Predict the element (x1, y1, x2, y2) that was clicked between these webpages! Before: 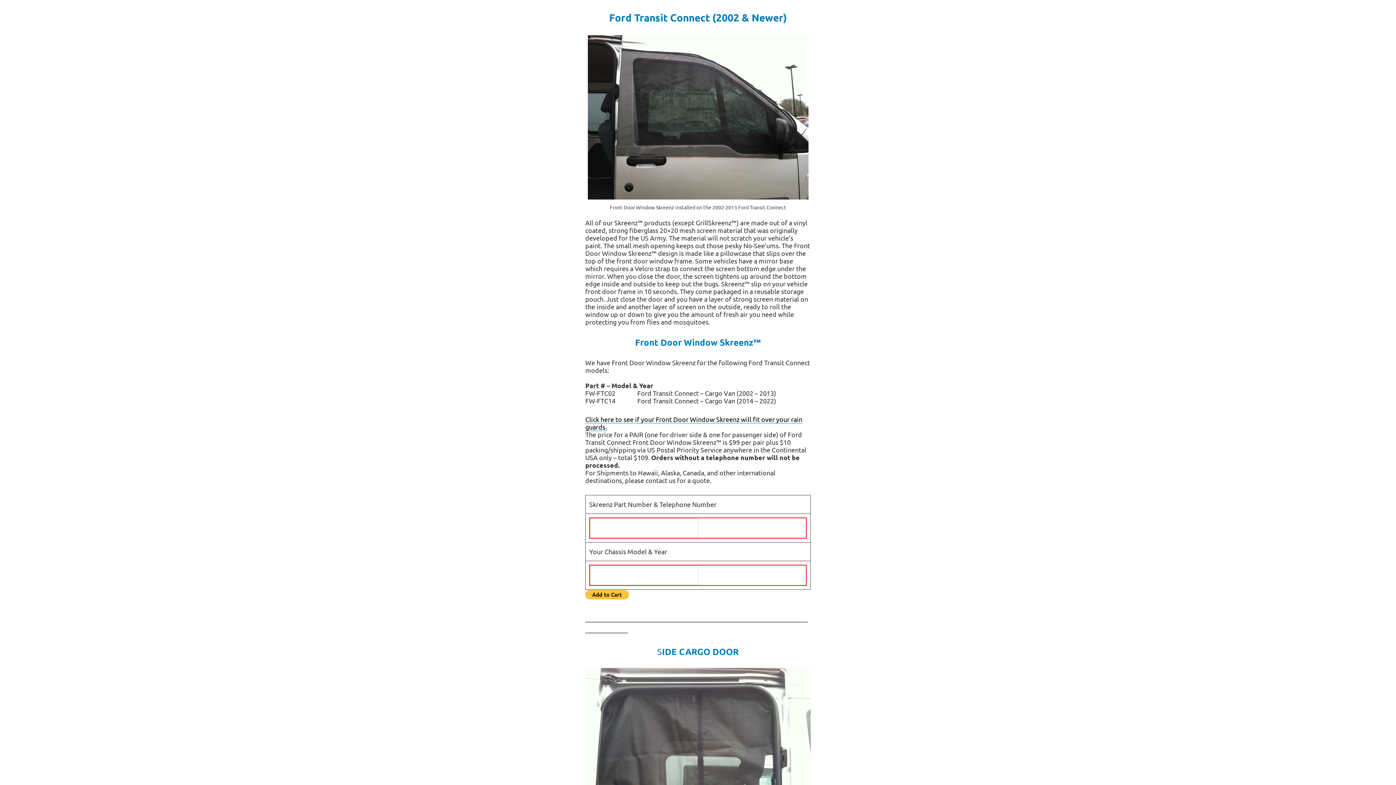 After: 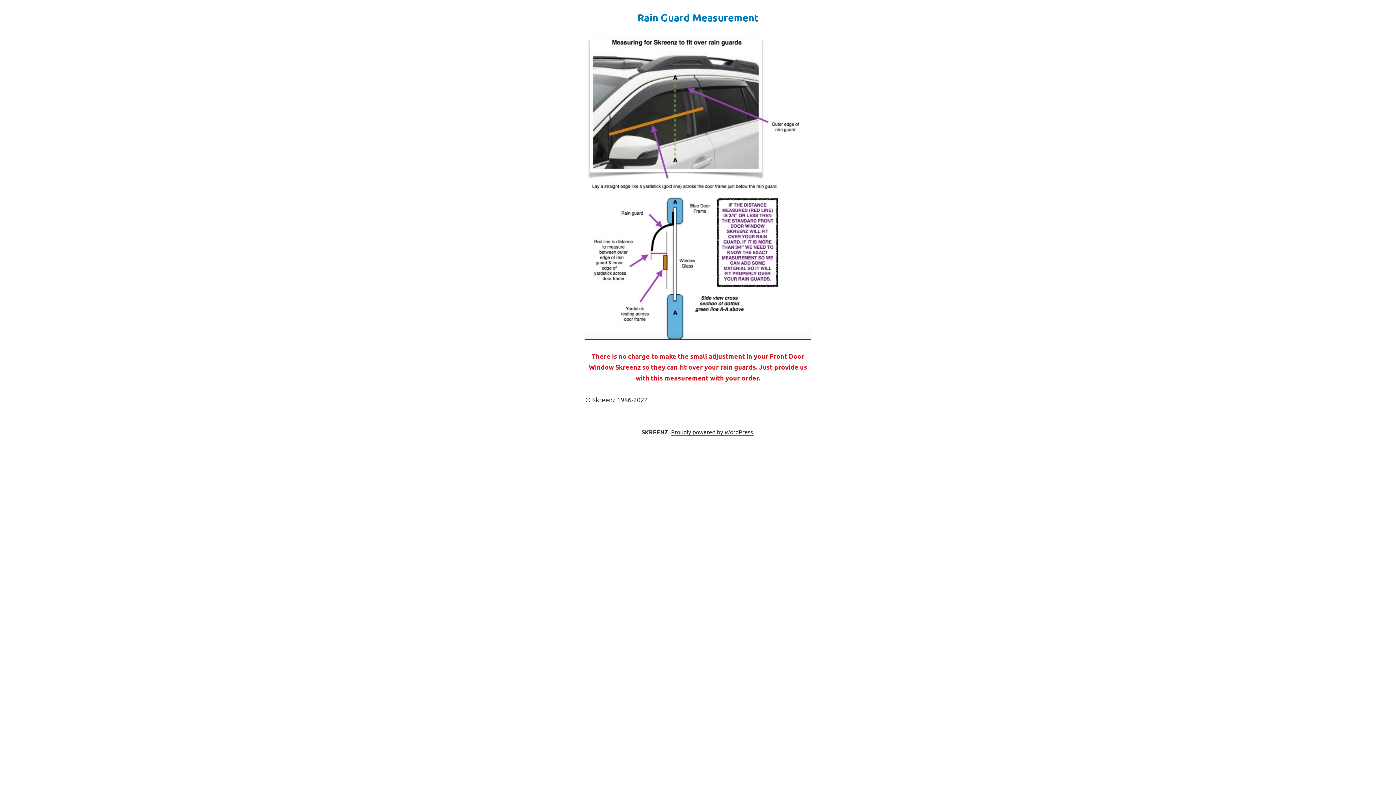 Action: label: Click here to see if your Front Door Window Skreenz will fit over your rain guards. bbox: (585, 415, 802, 431)